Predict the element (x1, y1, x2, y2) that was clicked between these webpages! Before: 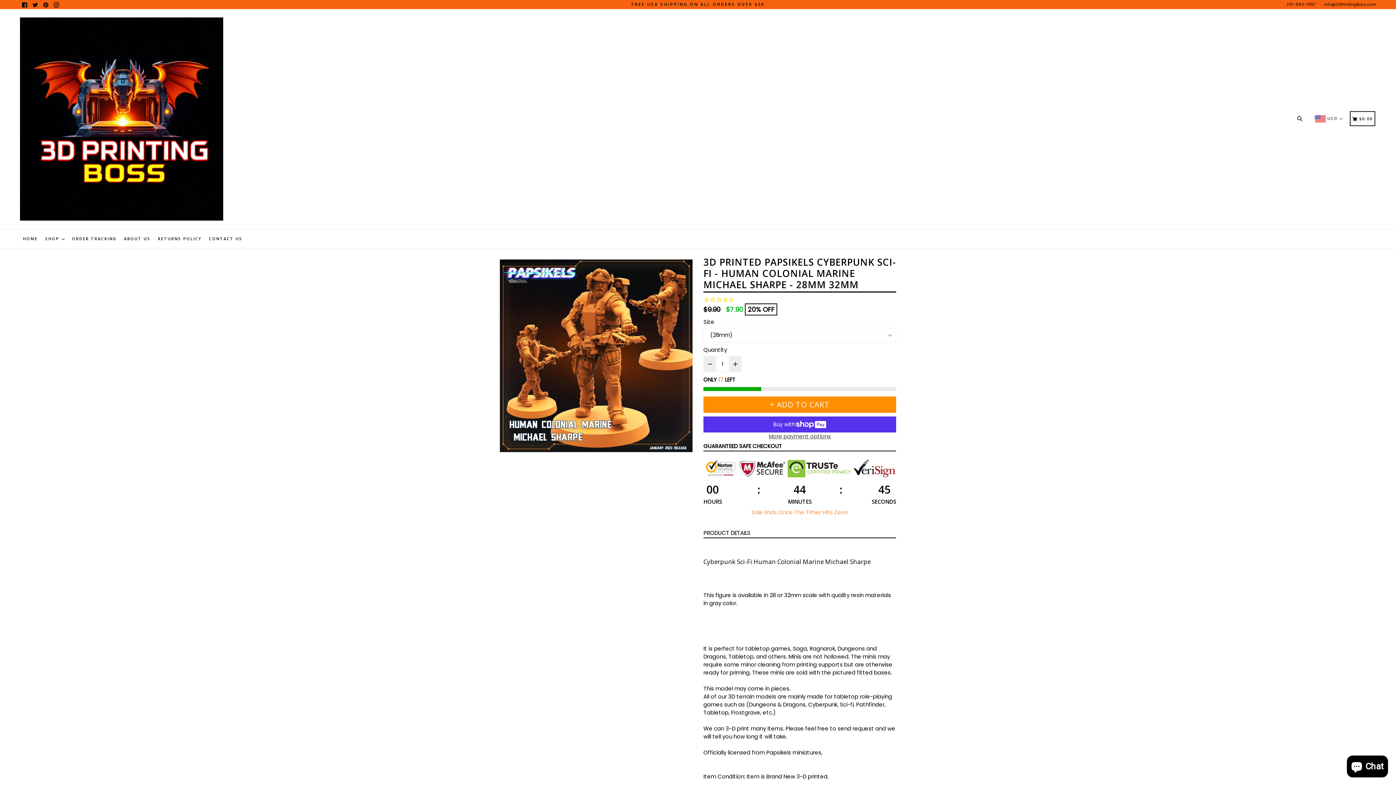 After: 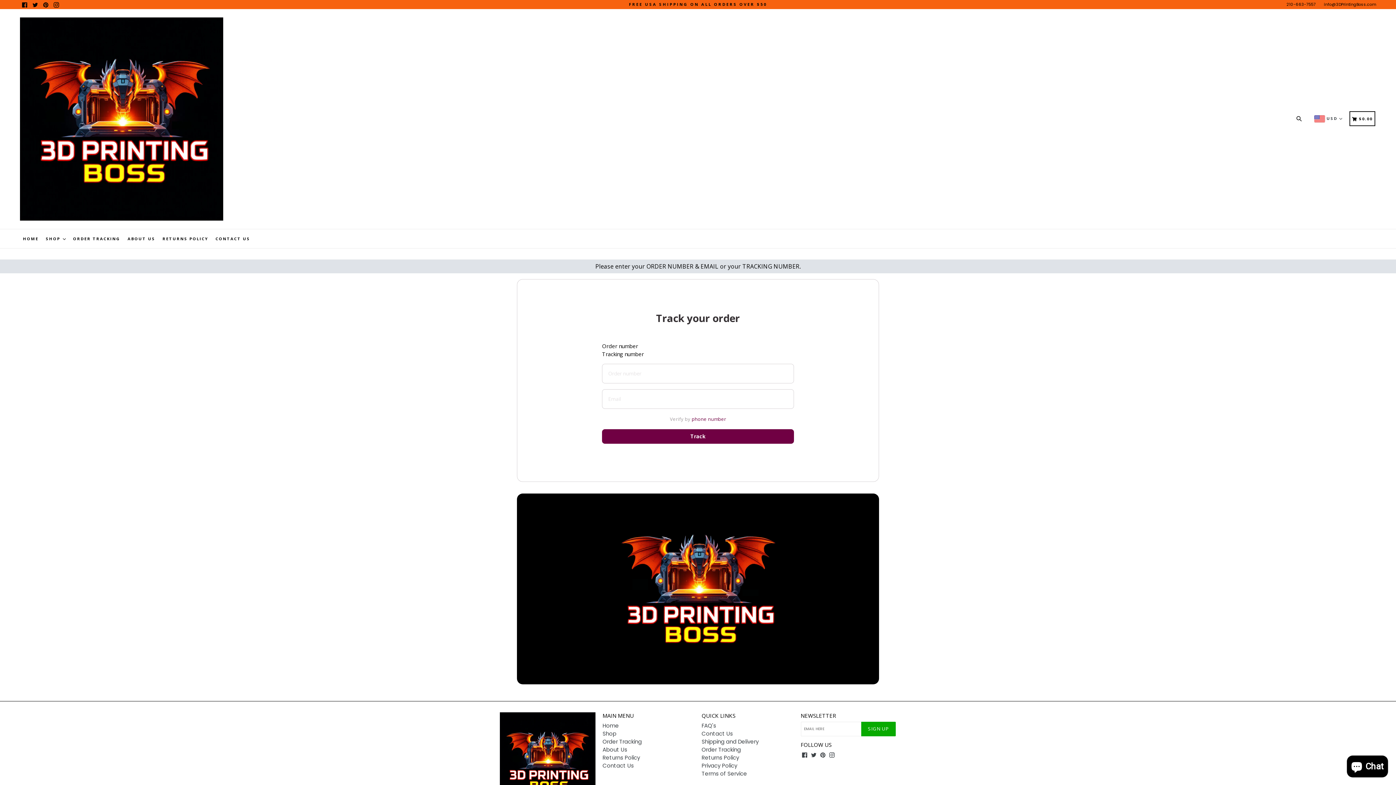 Action: label: ORDER TRACKING bbox: (69, 229, 119, 248)